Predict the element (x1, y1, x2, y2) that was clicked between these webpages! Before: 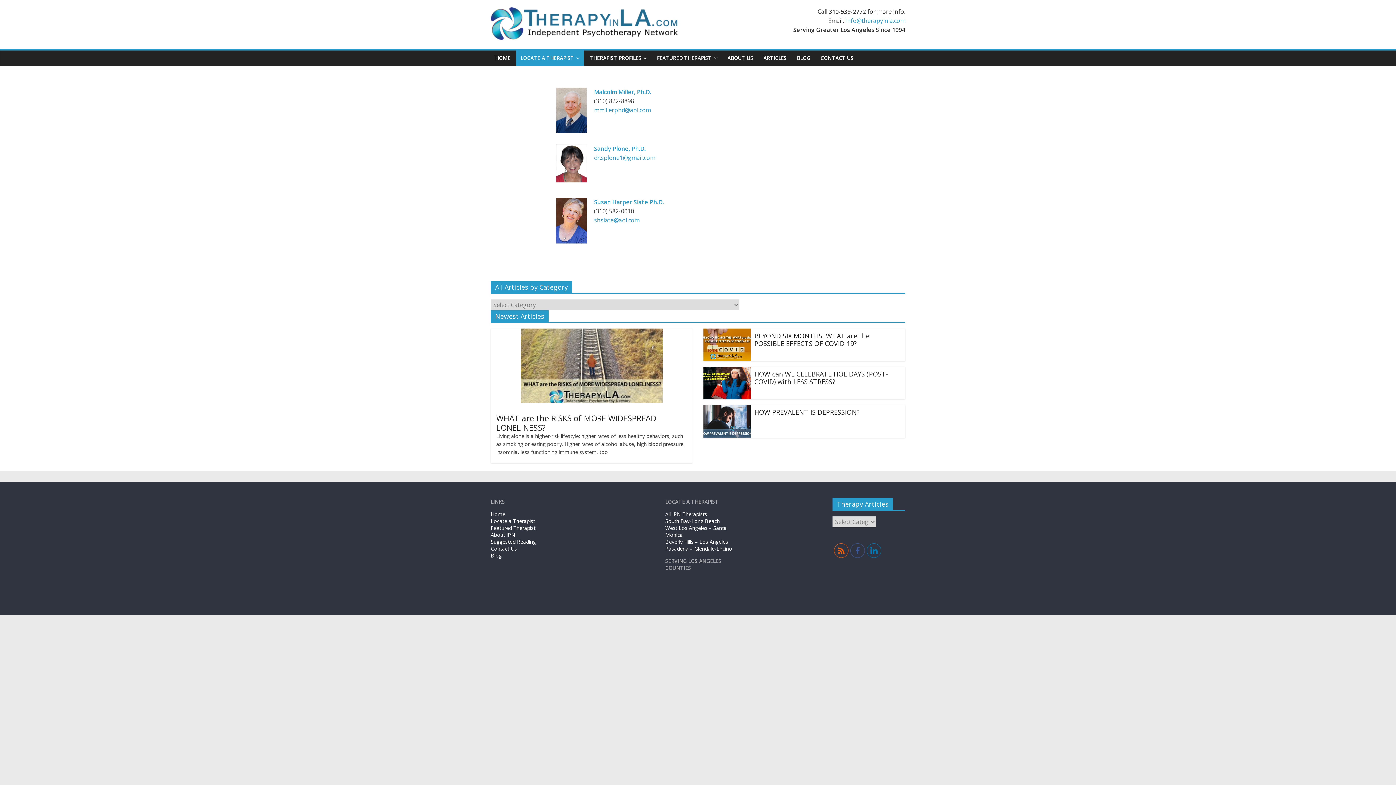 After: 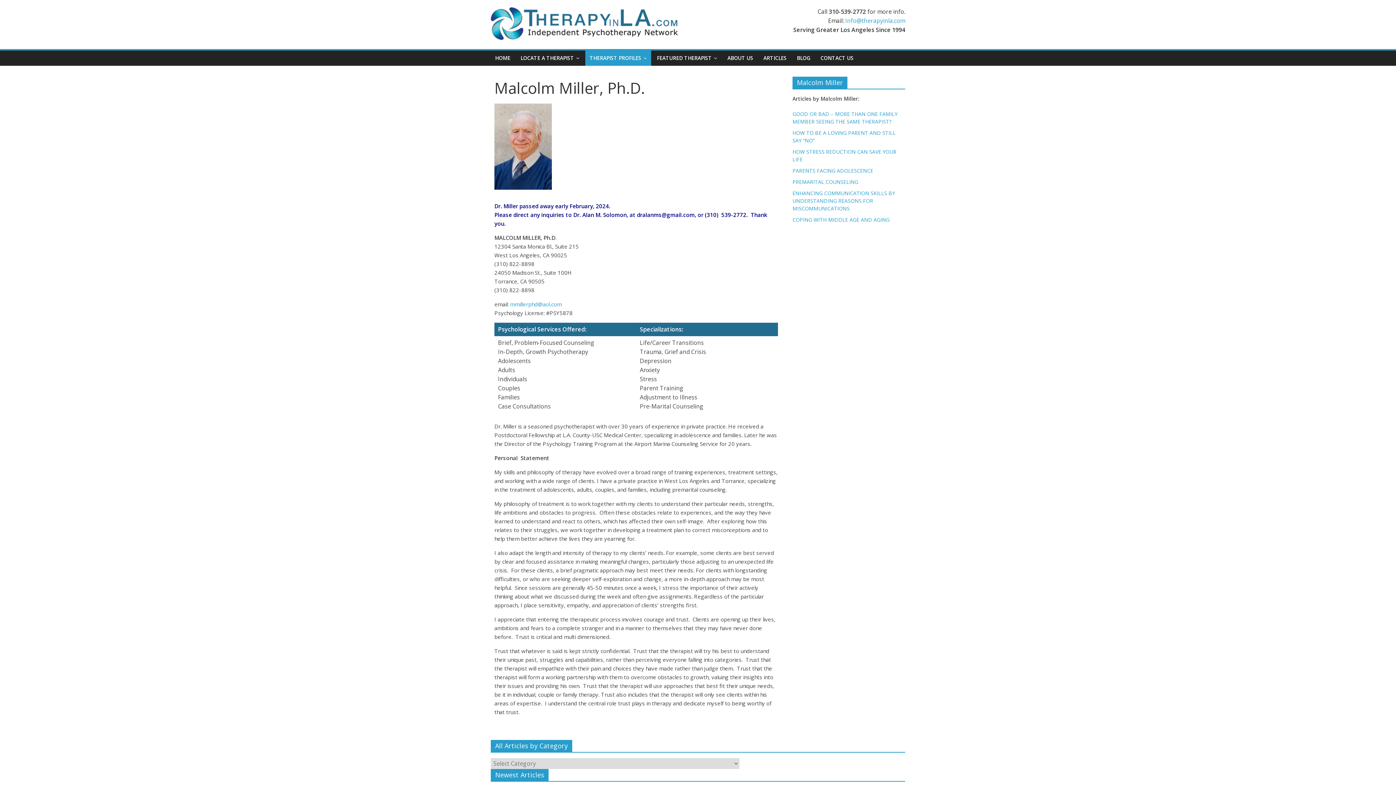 Action: bbox: (594, 88, 651, 96) label: Malcolm Miller, Ph.D.